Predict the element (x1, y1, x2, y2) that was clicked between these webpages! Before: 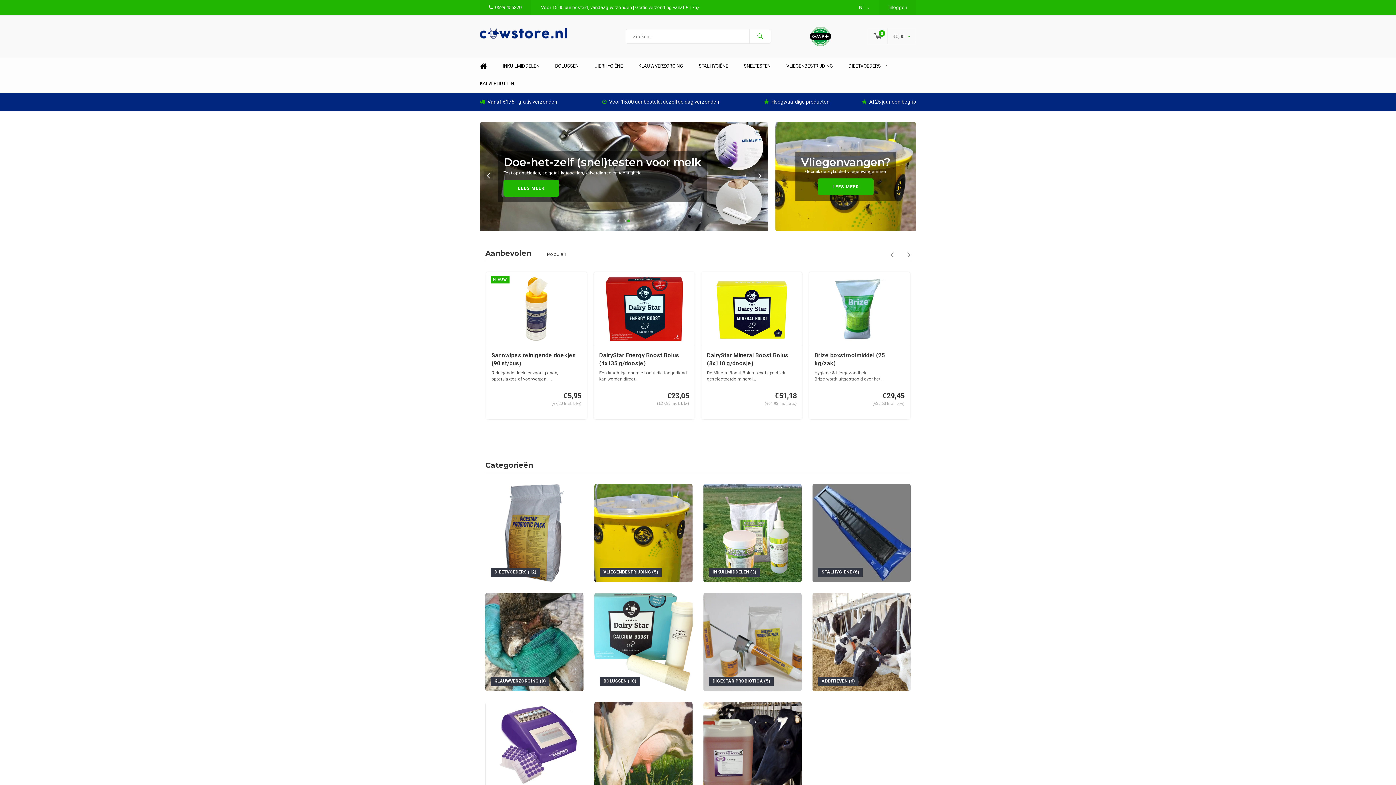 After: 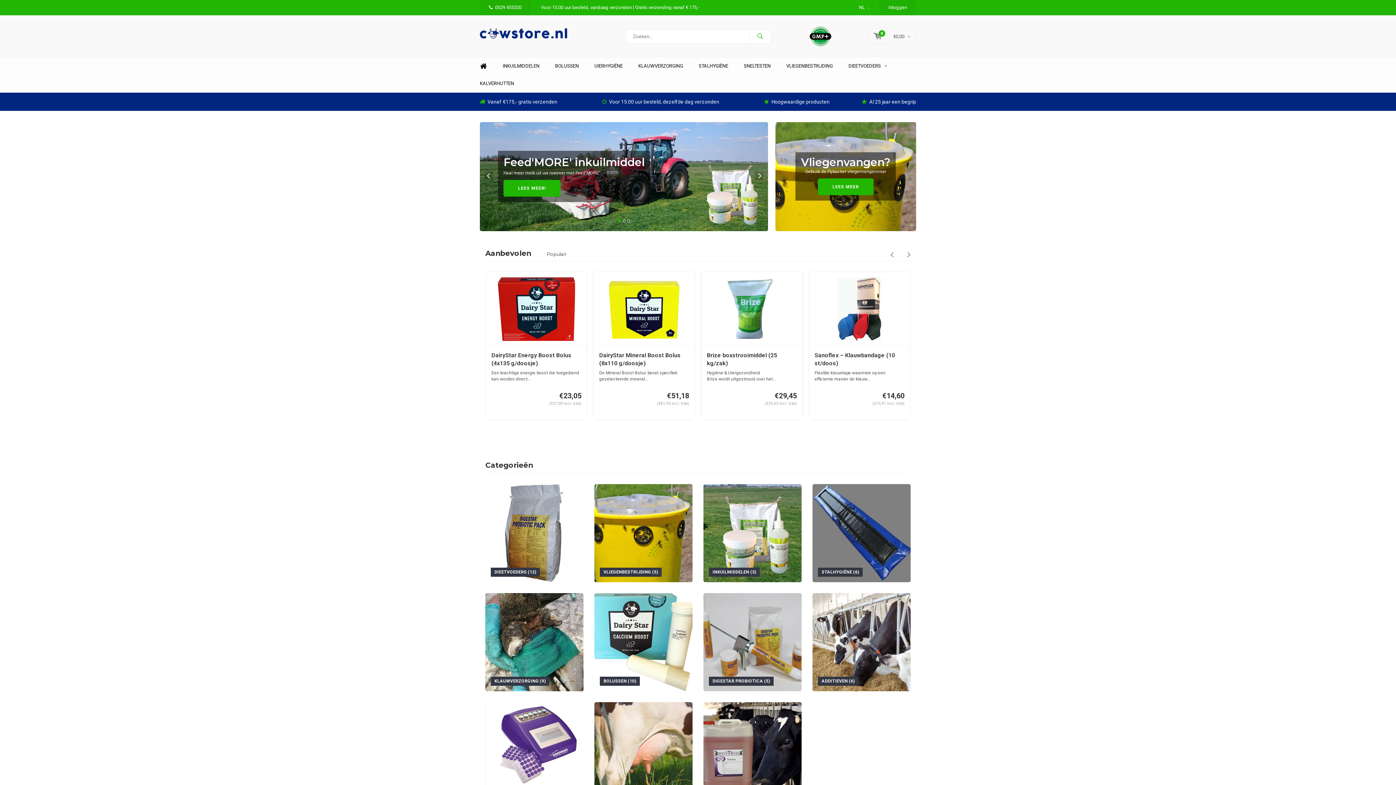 Action: label: Vliegenvangen?
Gebruik de Flybucket vliegenvangemmer
LEES MEER bbox: (775, 122, 916, 231)